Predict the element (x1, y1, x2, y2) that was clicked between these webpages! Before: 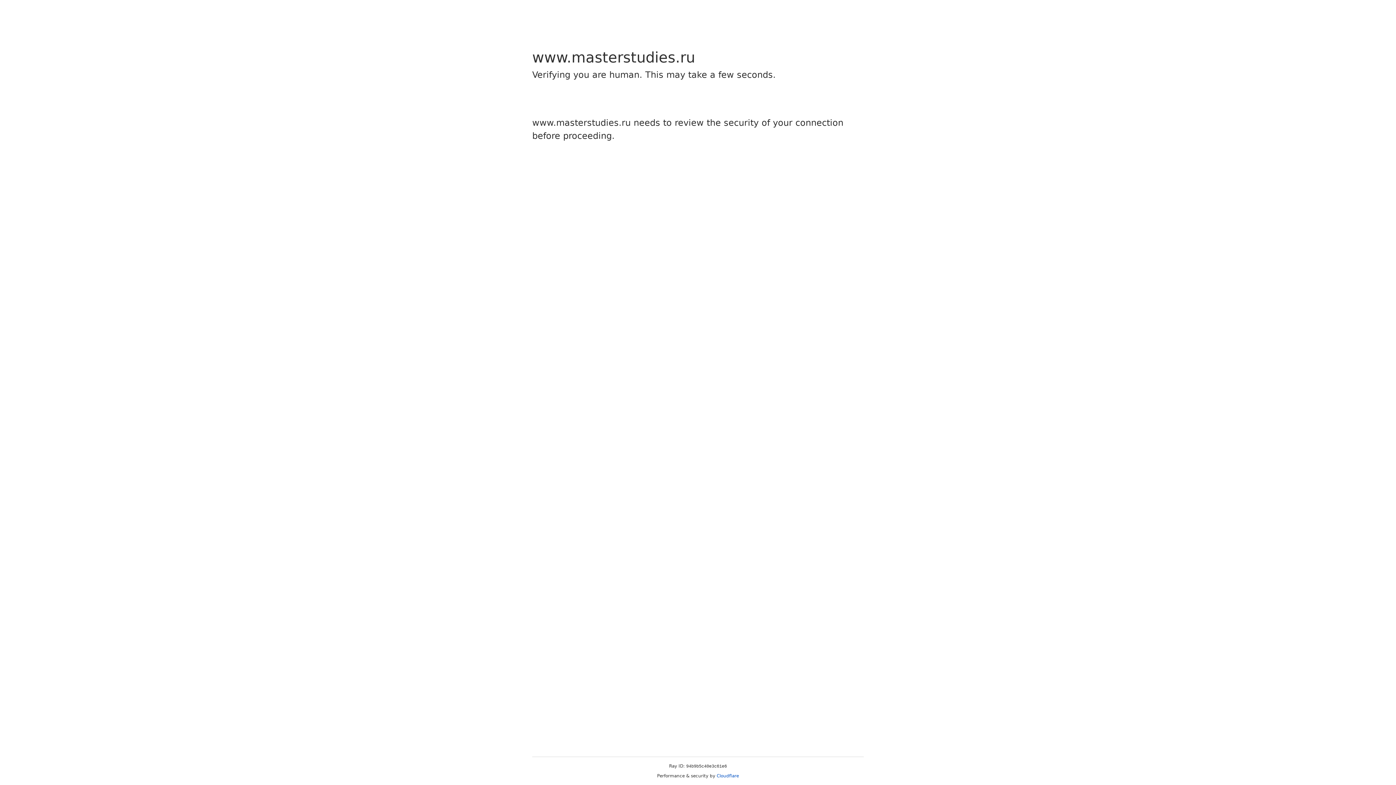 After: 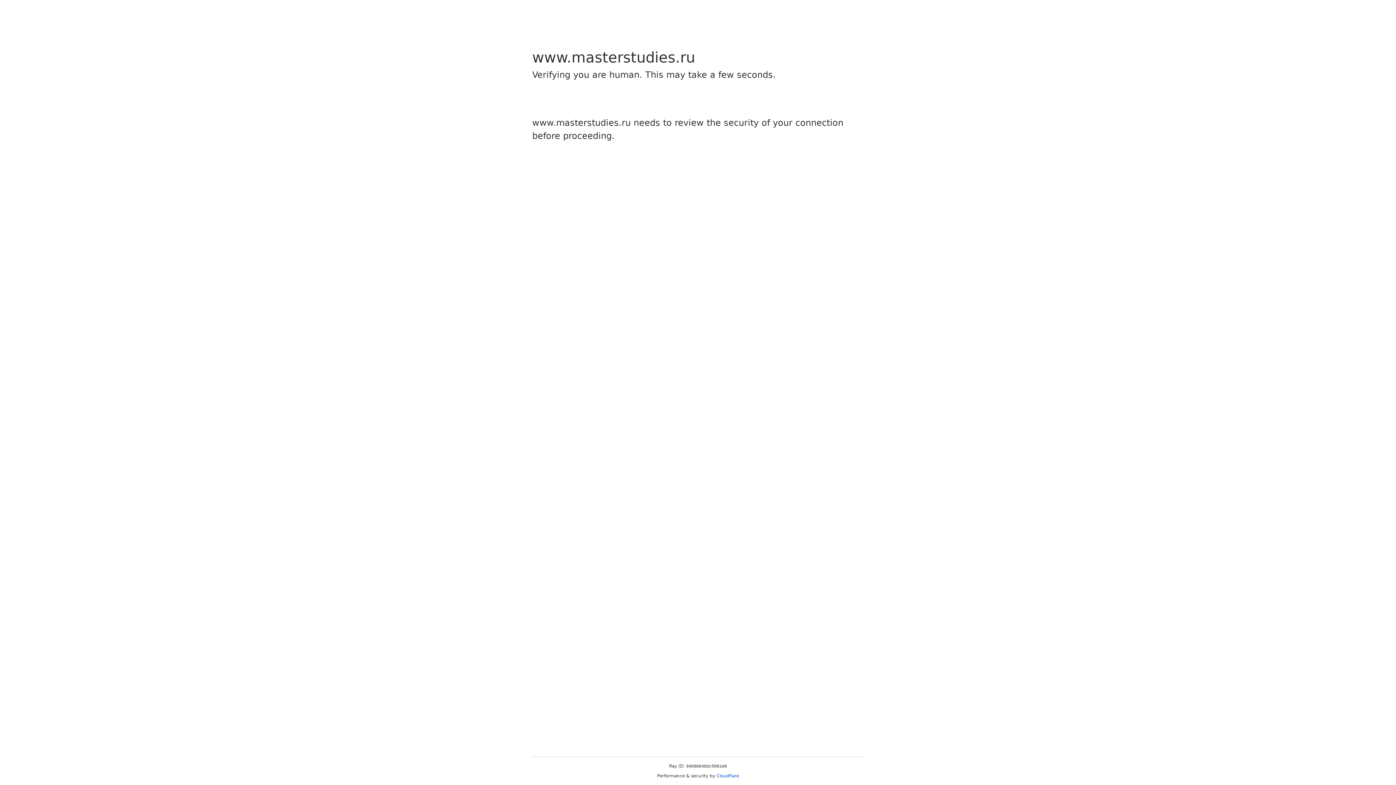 Action: bbox: (716, 773, 739, 778) label: Cloudflare